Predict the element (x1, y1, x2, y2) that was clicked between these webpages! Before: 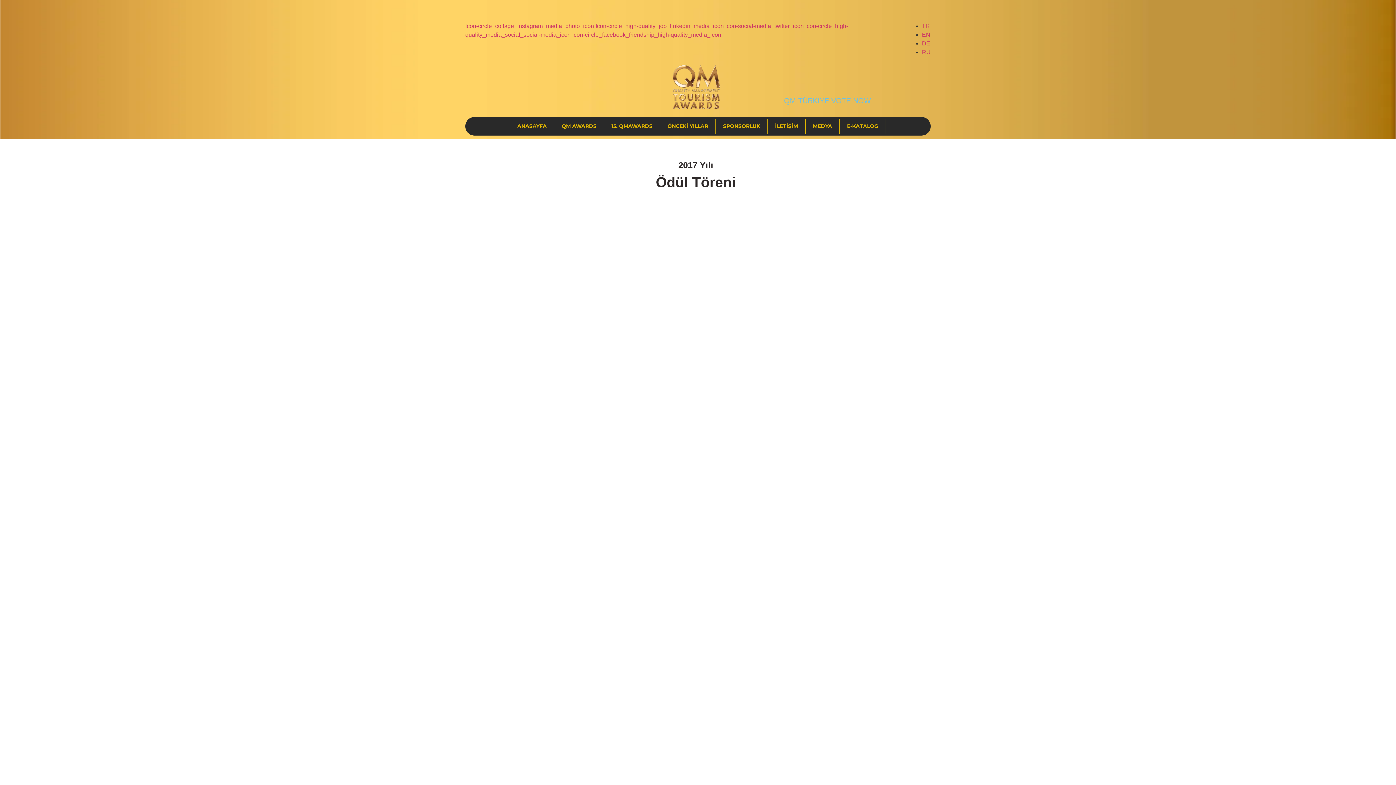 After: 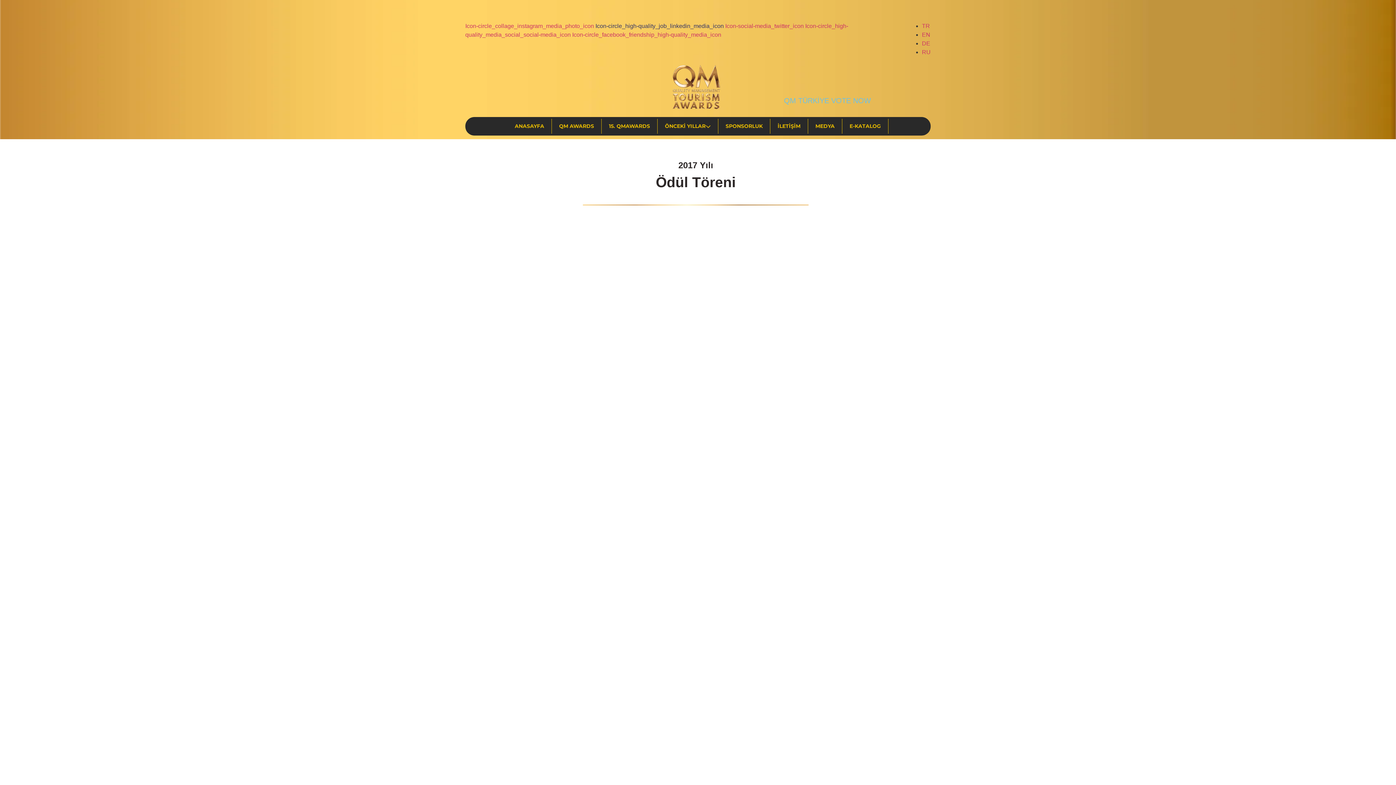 Action: label: Icon-circle_high-quality_job_linkedin_media_icon  bbox: (595, 22, 725, 29)